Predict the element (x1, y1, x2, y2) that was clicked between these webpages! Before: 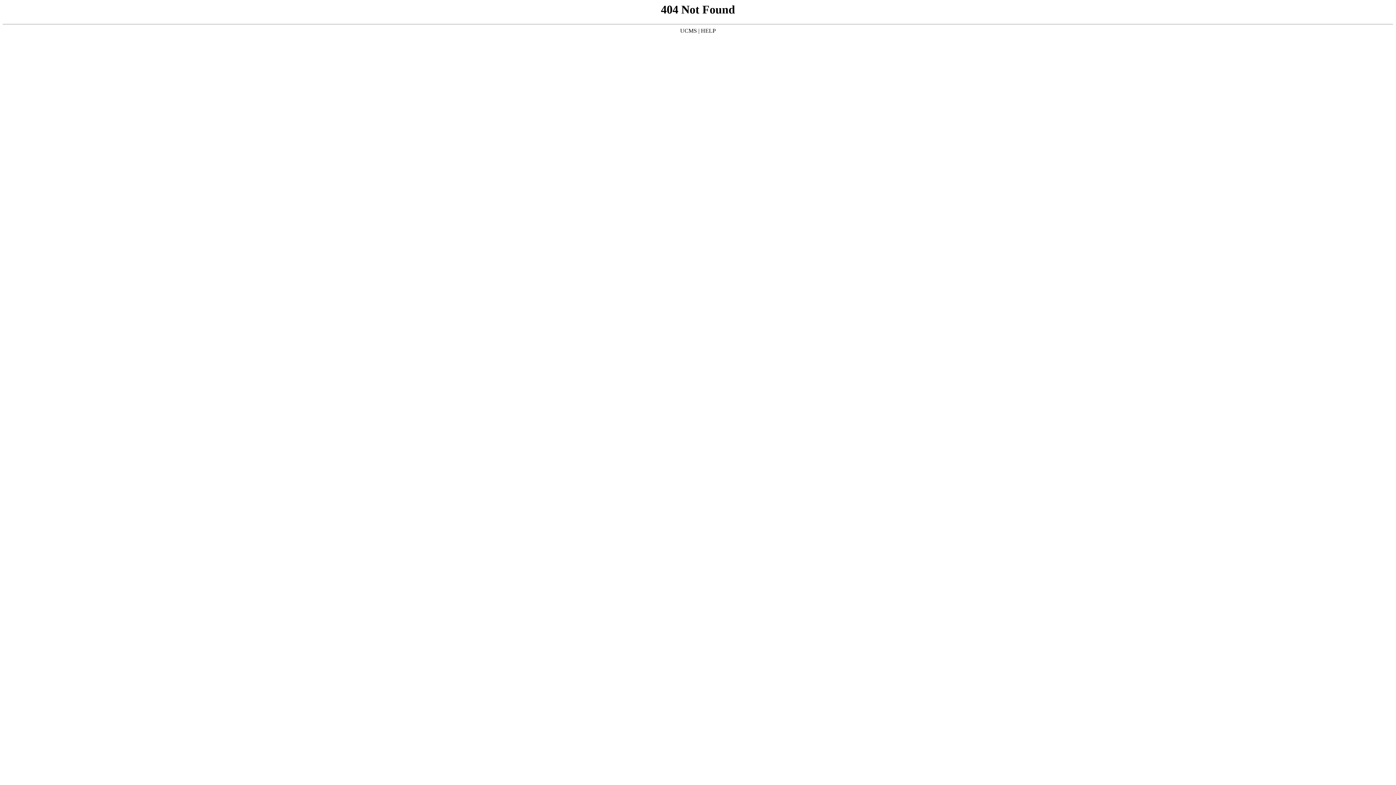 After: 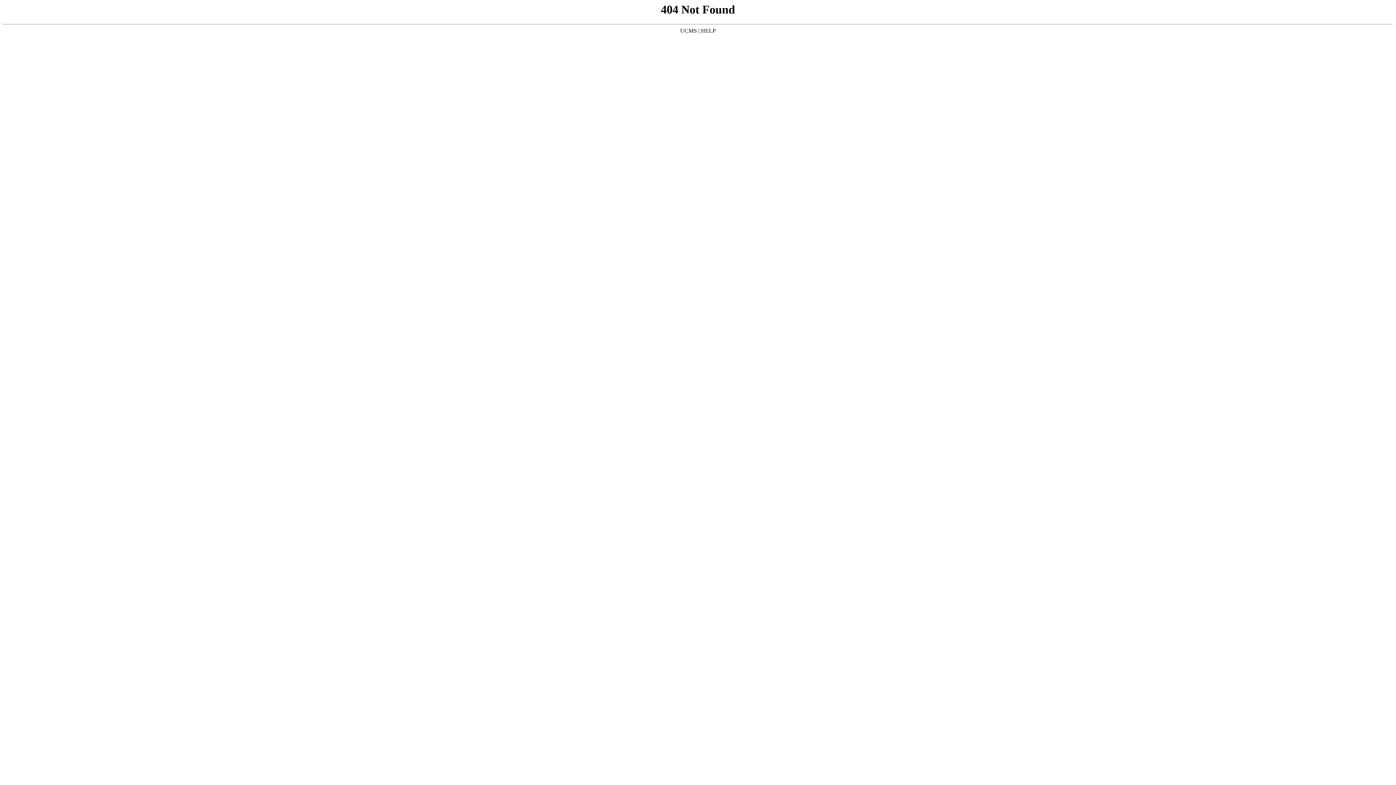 Action: label: HELP bbox: (701, 27, 716, 33)